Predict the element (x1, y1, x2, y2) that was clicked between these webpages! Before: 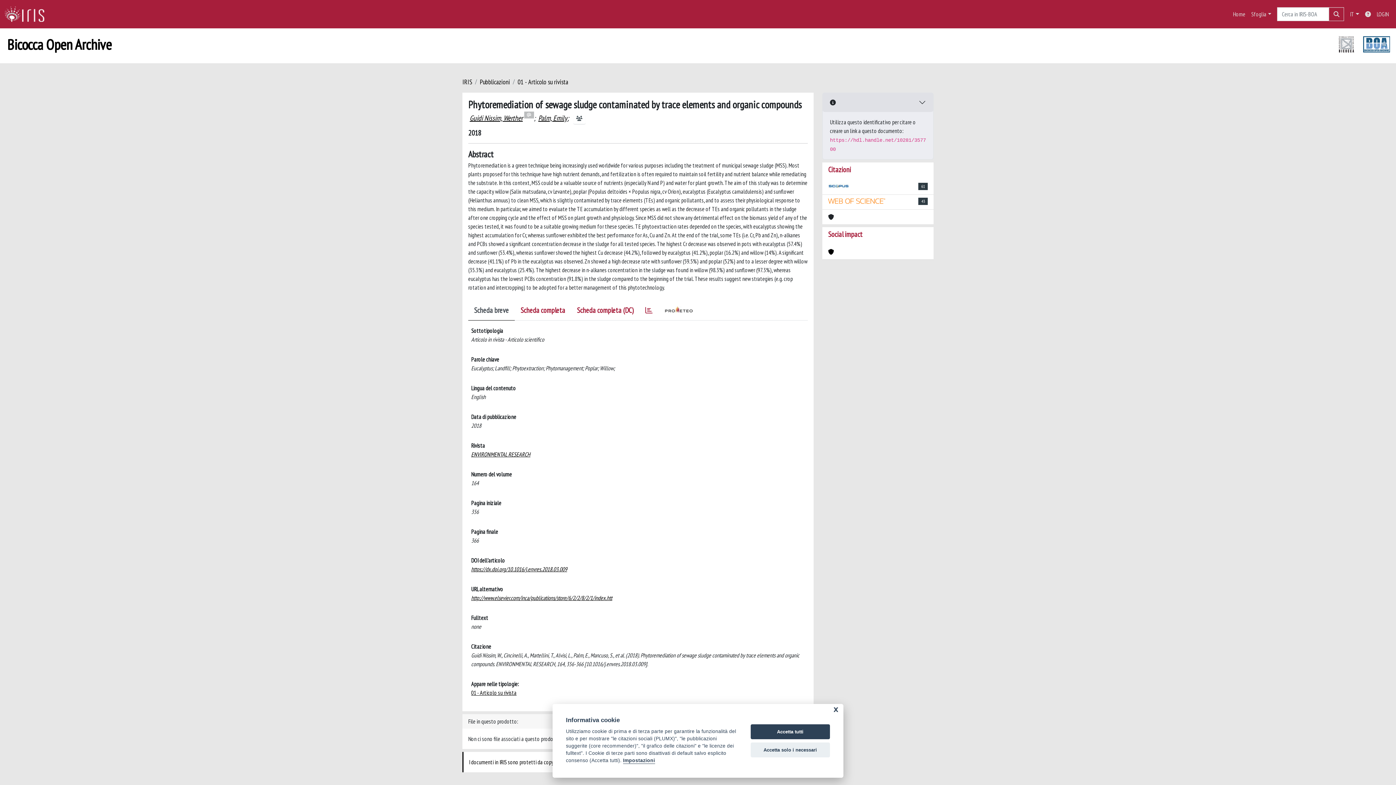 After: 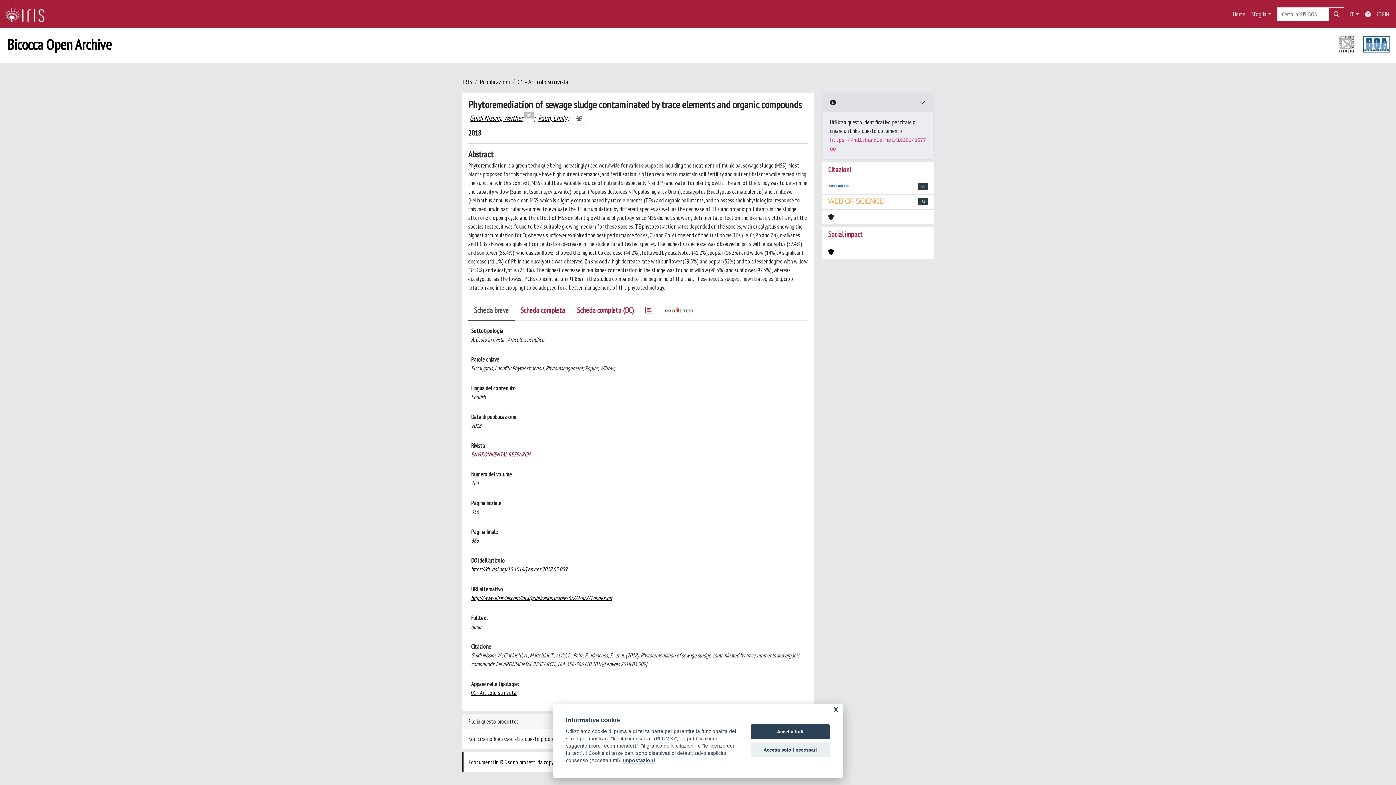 Action: bbox: (471, 450, 532, 458) label: ENVIRONMENTAL RESEARCH